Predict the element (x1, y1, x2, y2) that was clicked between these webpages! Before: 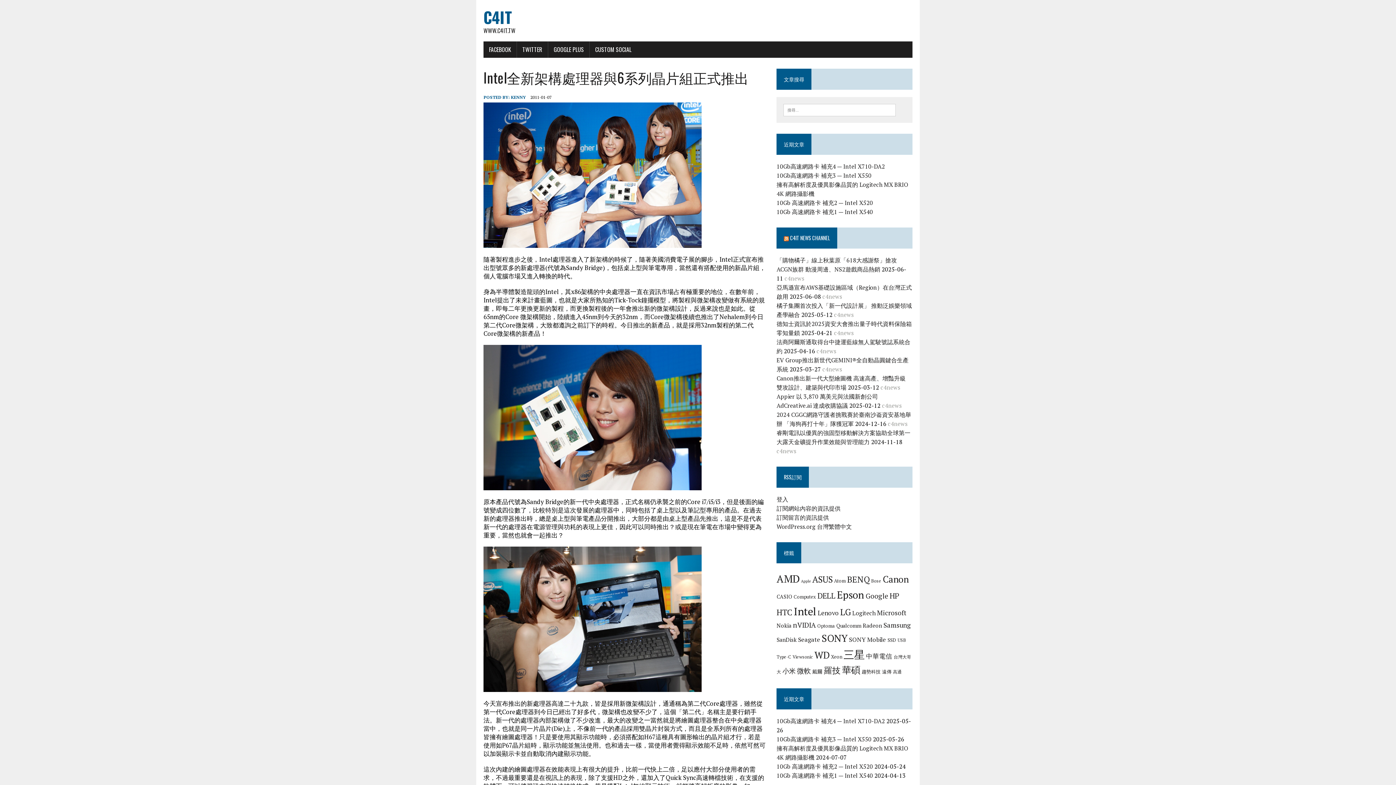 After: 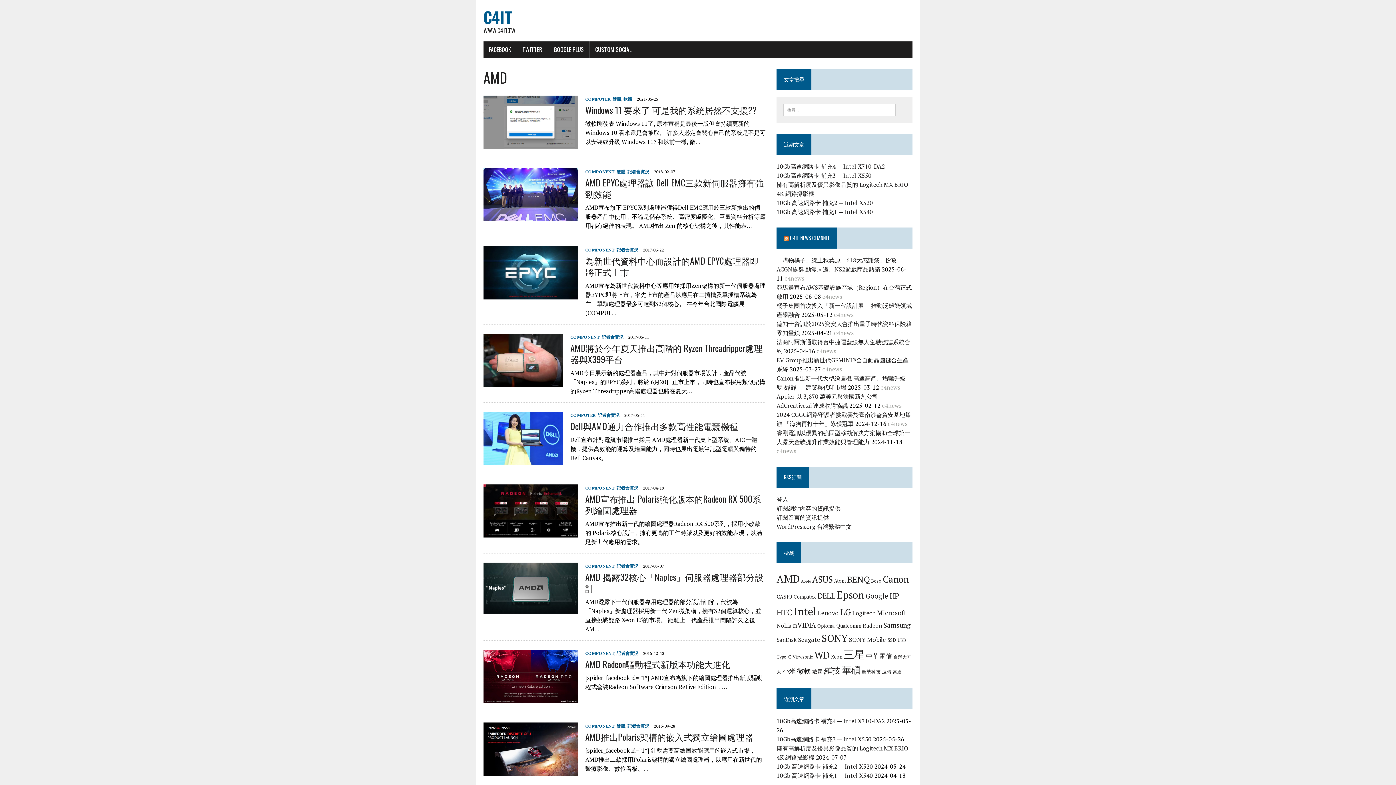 Action: label: AMD (41 個項目) bbox: (776, 572, 799, 585)